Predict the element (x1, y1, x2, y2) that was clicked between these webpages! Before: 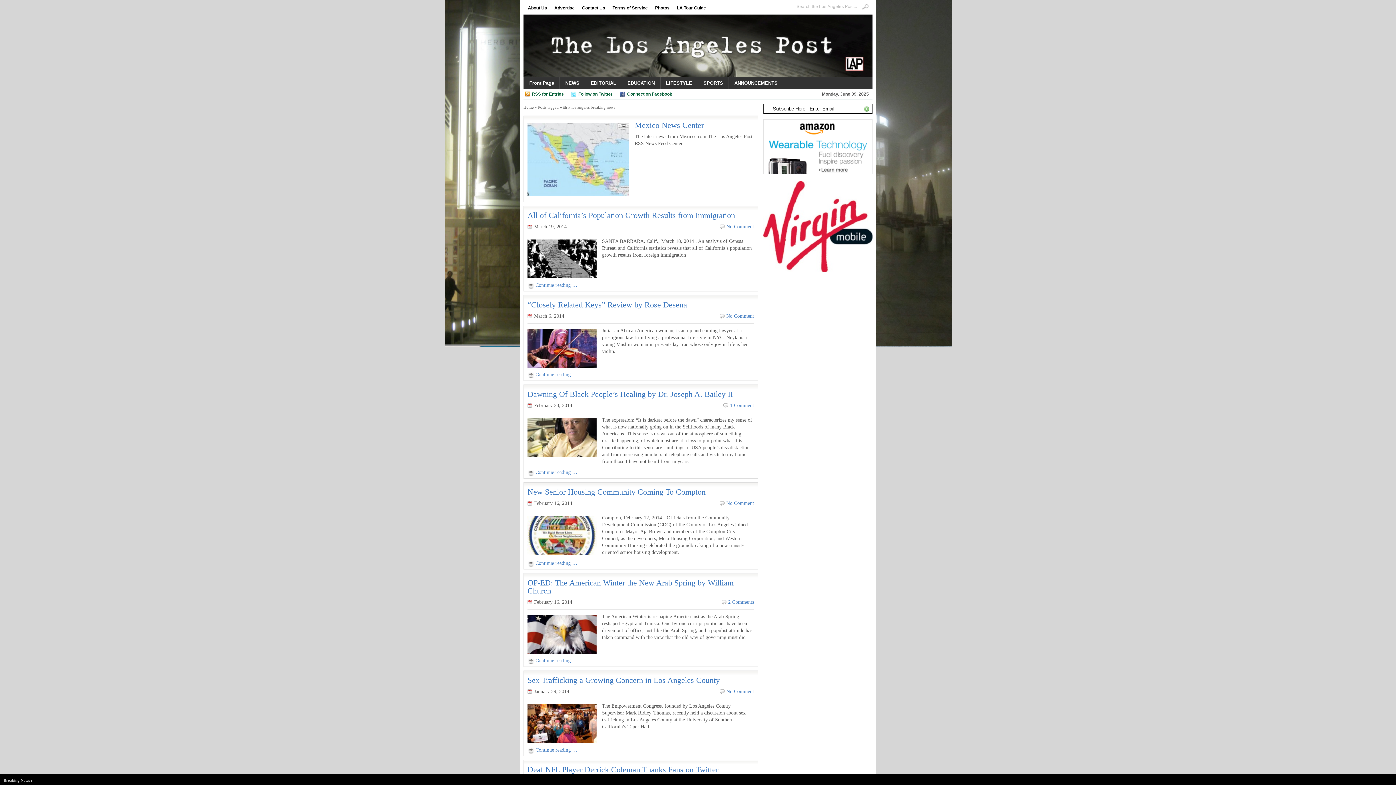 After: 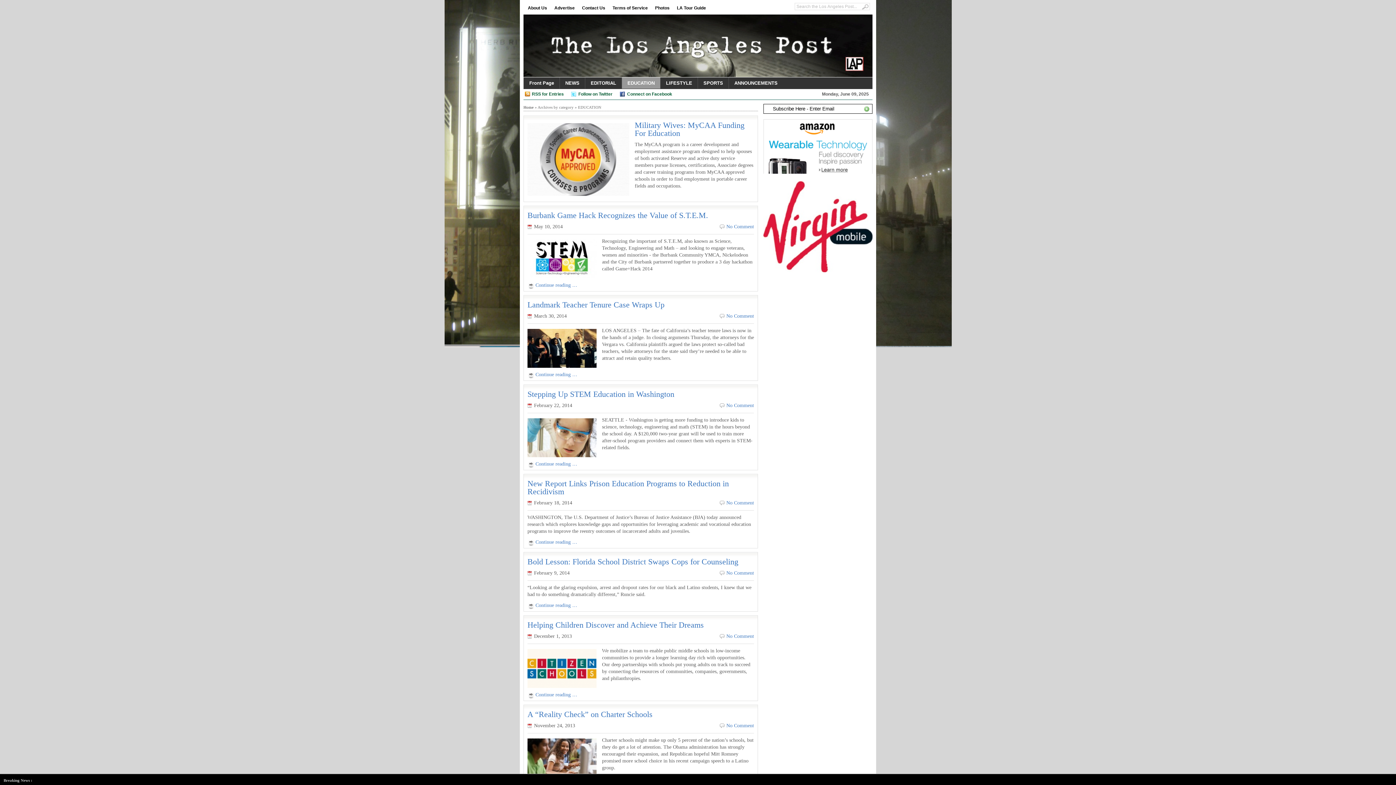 Action: label: EDUCATION bbox: (622, 77, 660, 88)